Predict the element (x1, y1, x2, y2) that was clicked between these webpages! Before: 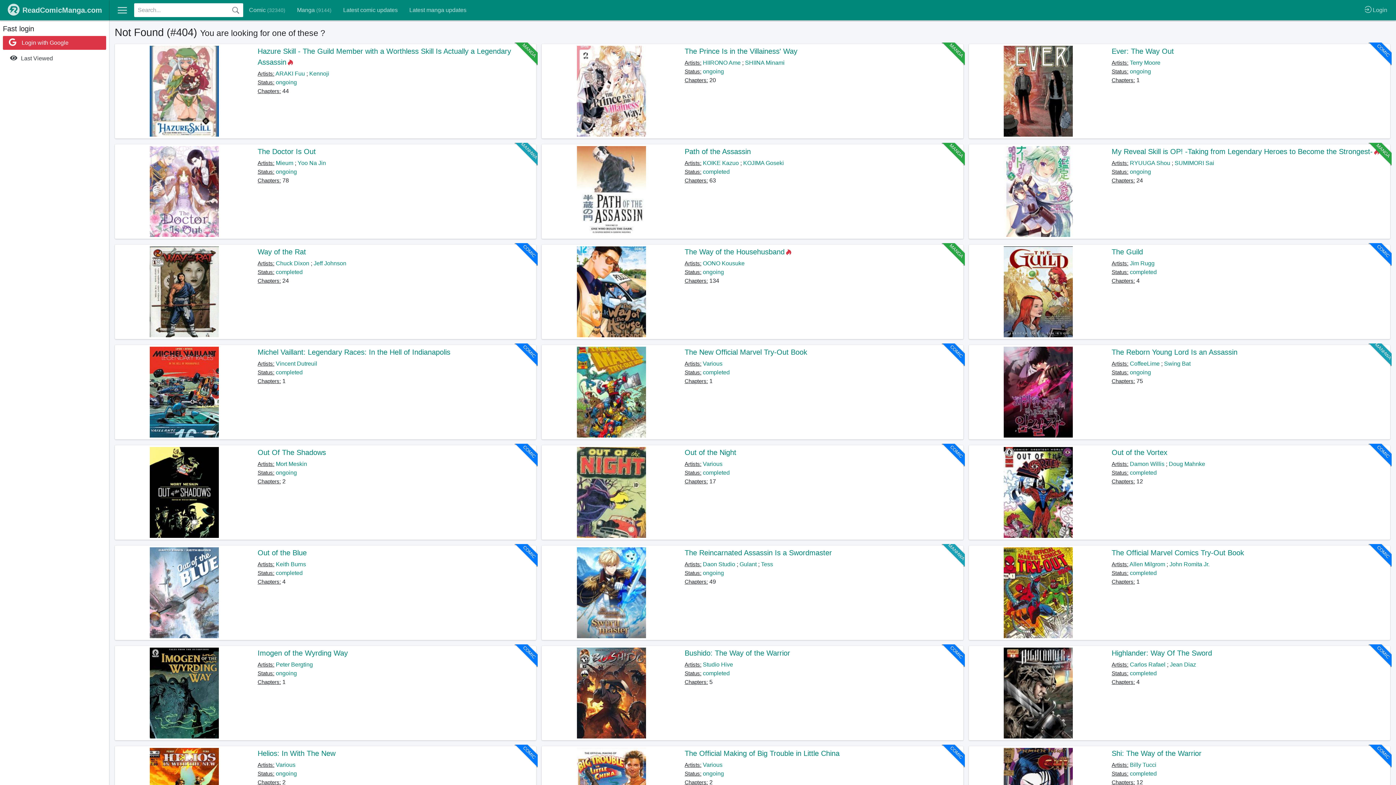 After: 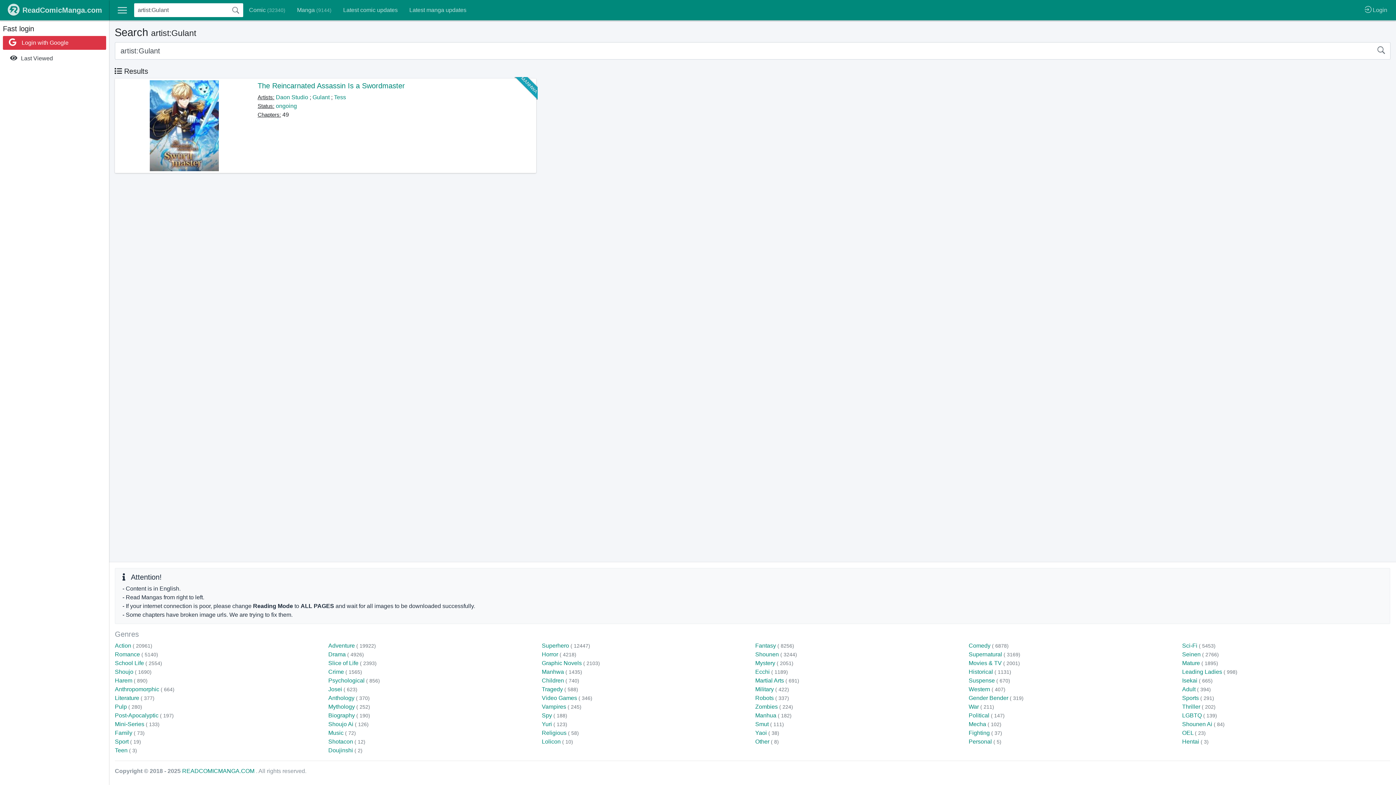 Action: bbox: (739, 561, 756, 567) label: Gulant